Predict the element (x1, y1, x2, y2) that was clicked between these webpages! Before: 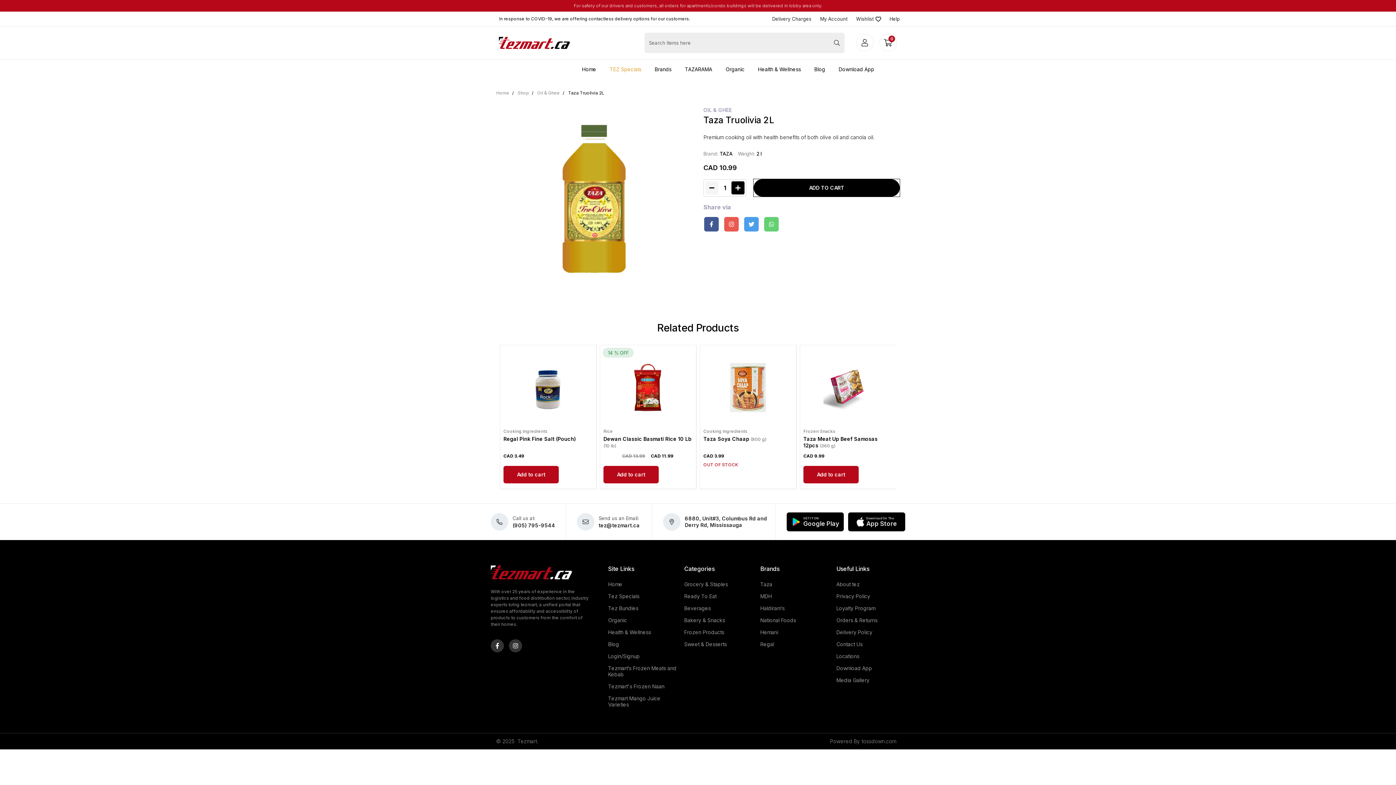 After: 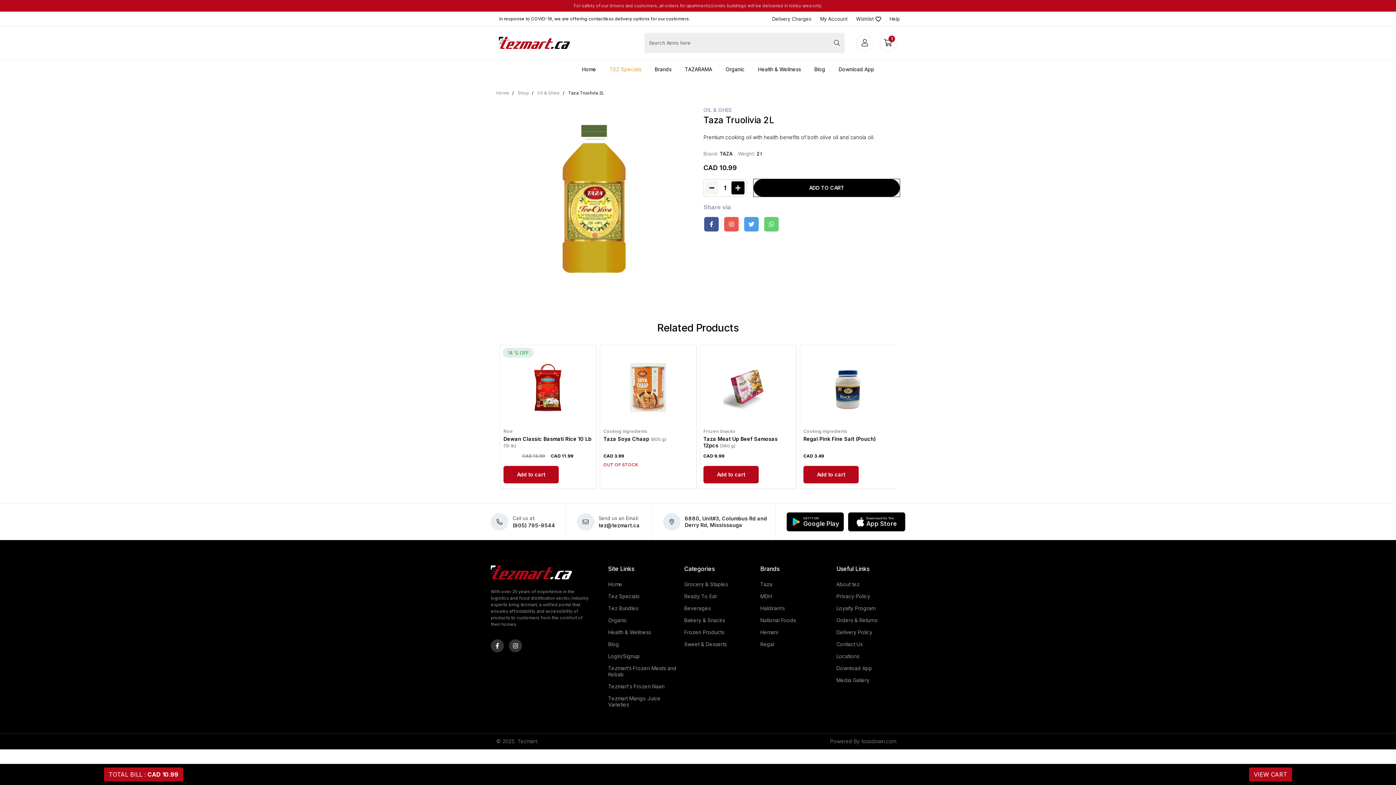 Action: label: ADD TO CART bbox: (753, 179, 900, 196)